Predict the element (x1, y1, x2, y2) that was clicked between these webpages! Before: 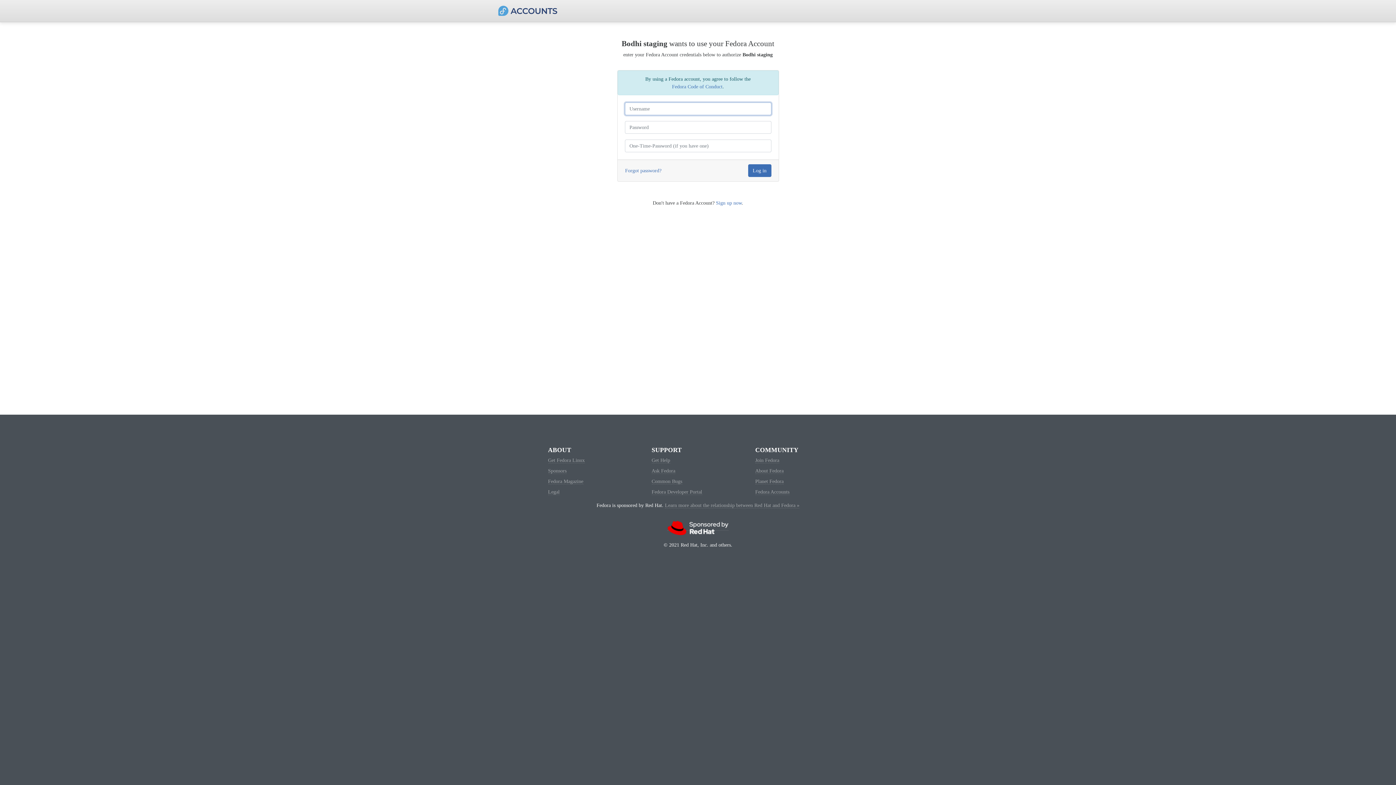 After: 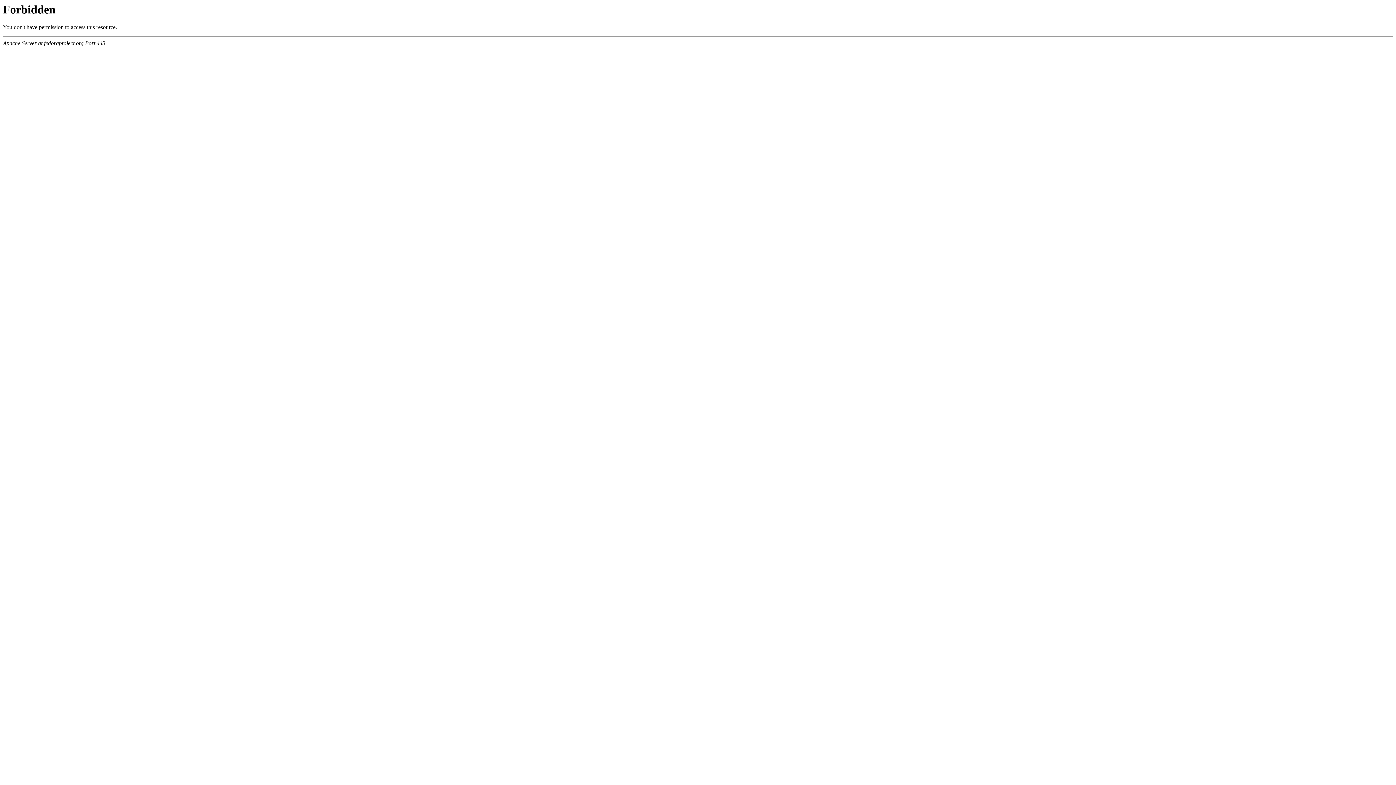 Action: label: Get Fedora Linux bbox: (548, 457, 584, 463)